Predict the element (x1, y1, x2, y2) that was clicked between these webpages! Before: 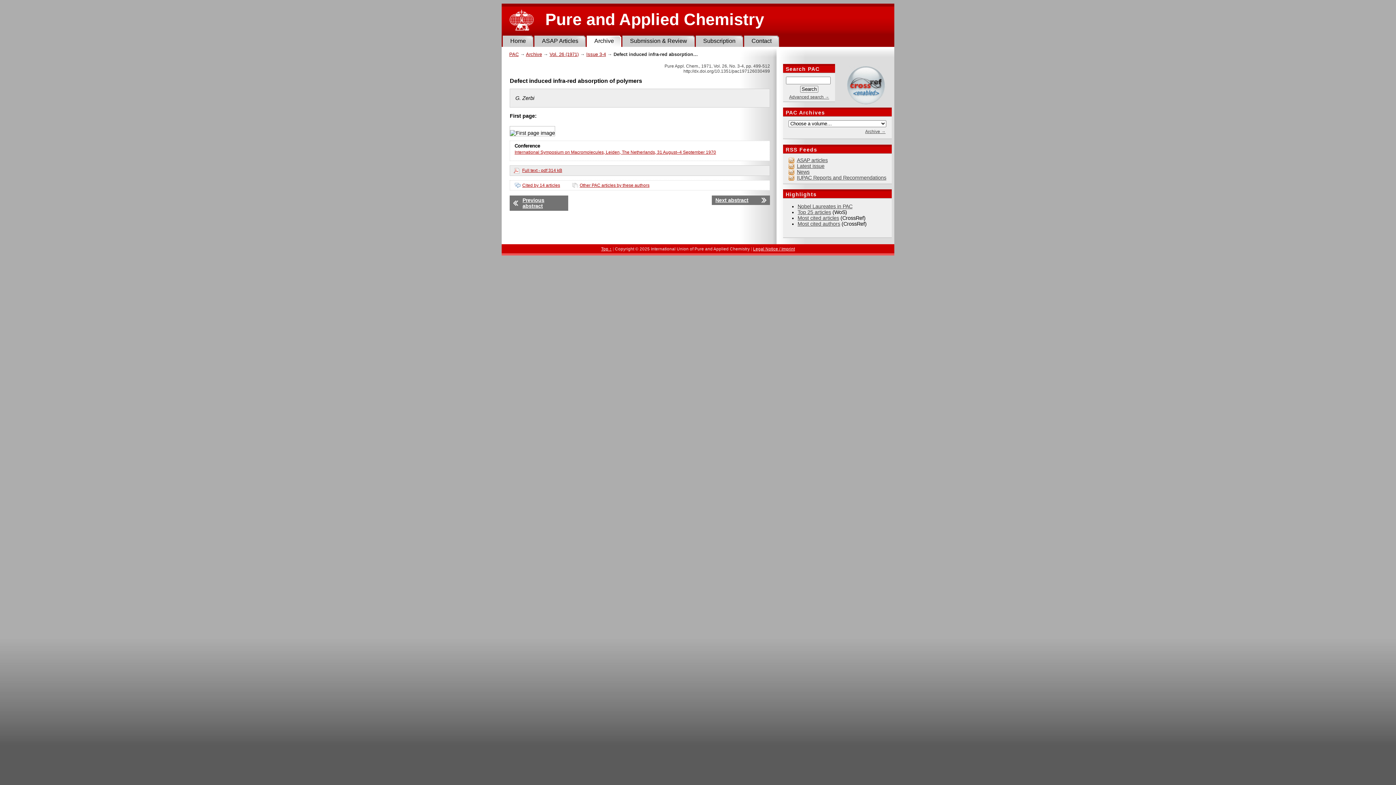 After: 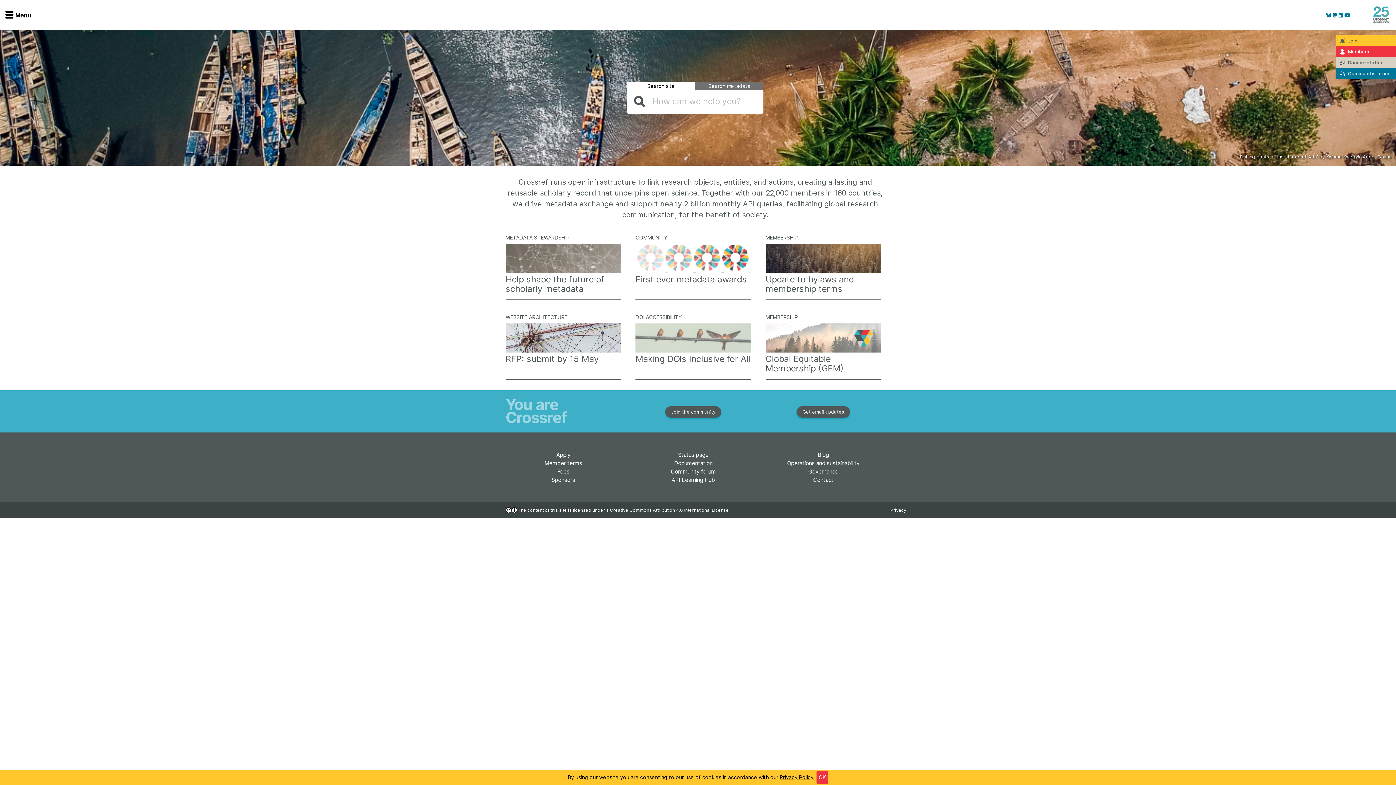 Action: bbox: (846, 100, 885, 106)